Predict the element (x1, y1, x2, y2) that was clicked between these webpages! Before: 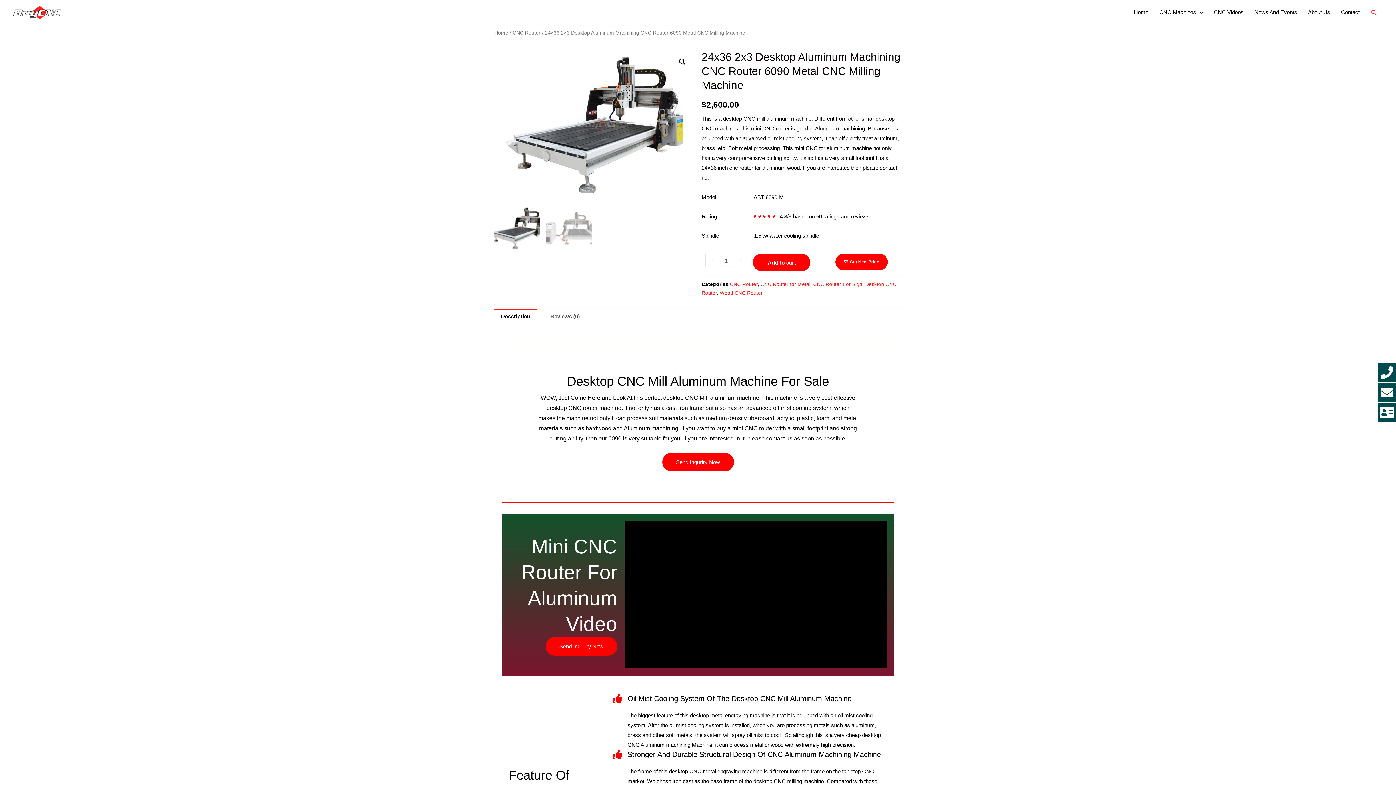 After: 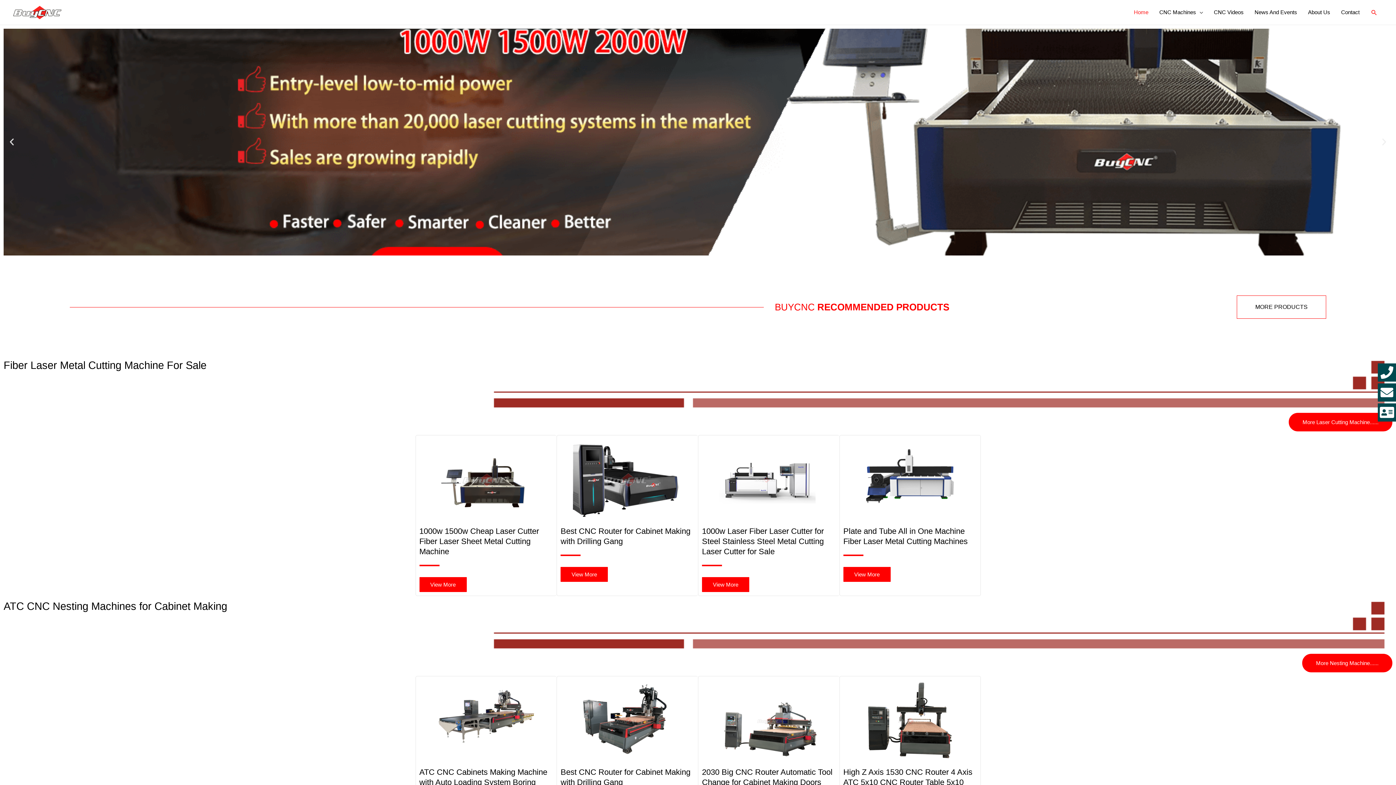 Action: bbox: (494, 30, 508, 35) label: Home